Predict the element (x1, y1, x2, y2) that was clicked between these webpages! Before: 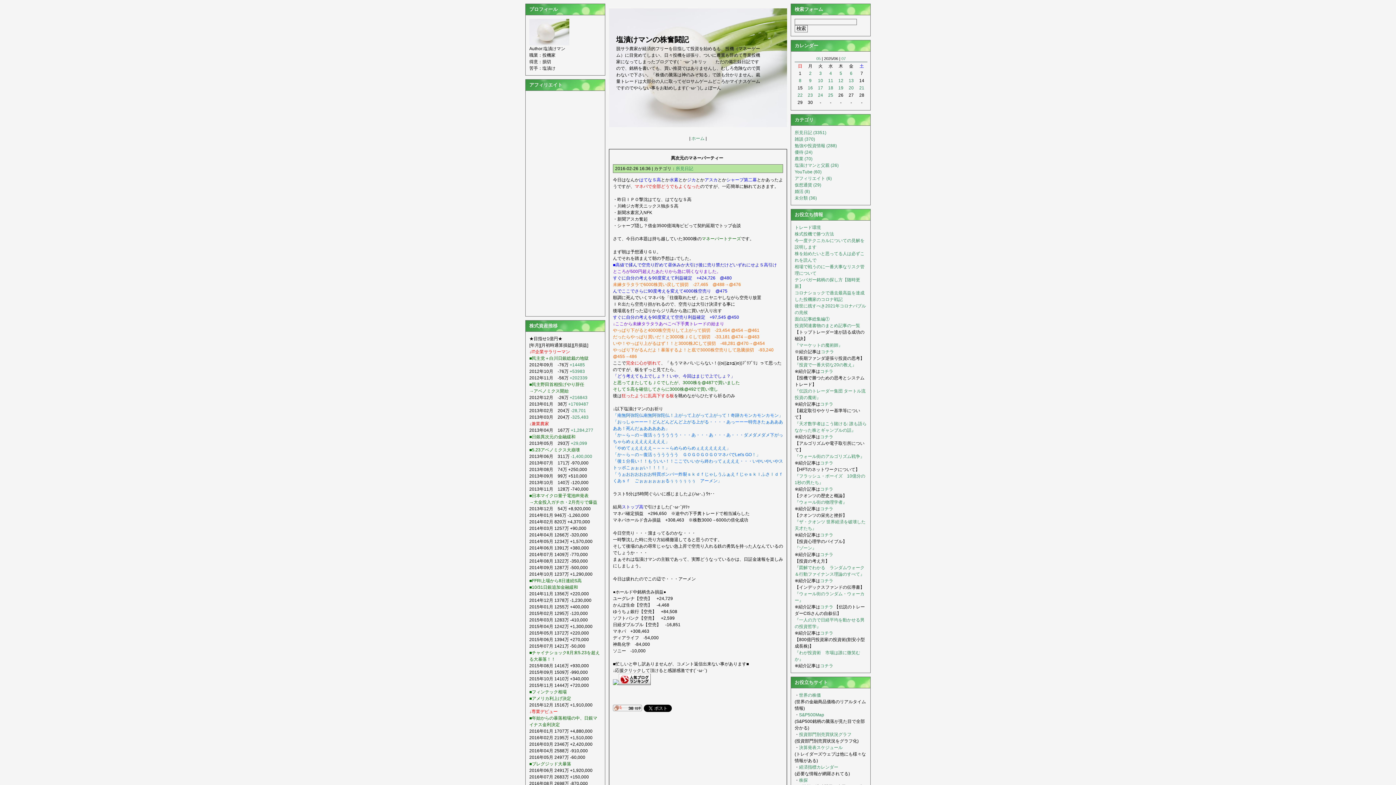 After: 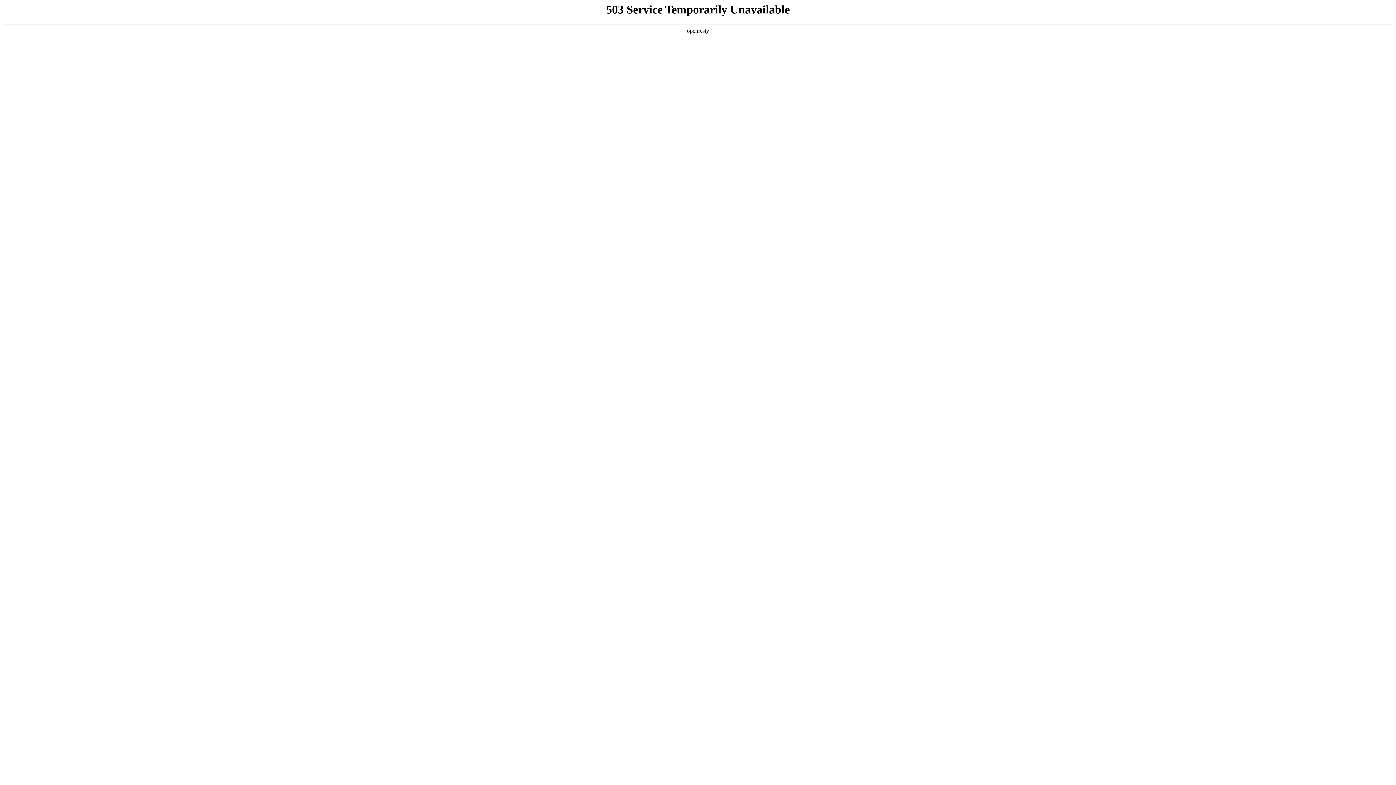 Action: bbox: (569, 369, 585, 374) label: +53983